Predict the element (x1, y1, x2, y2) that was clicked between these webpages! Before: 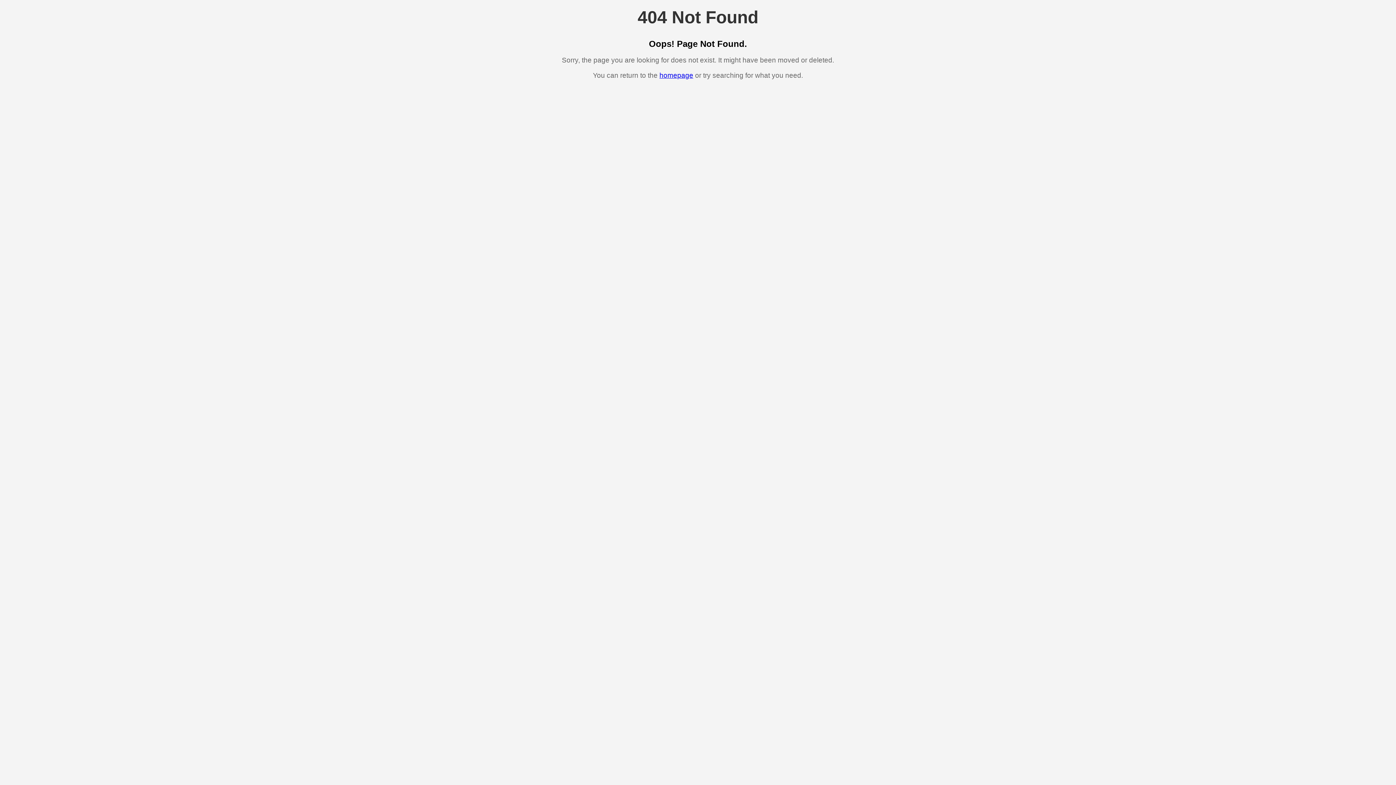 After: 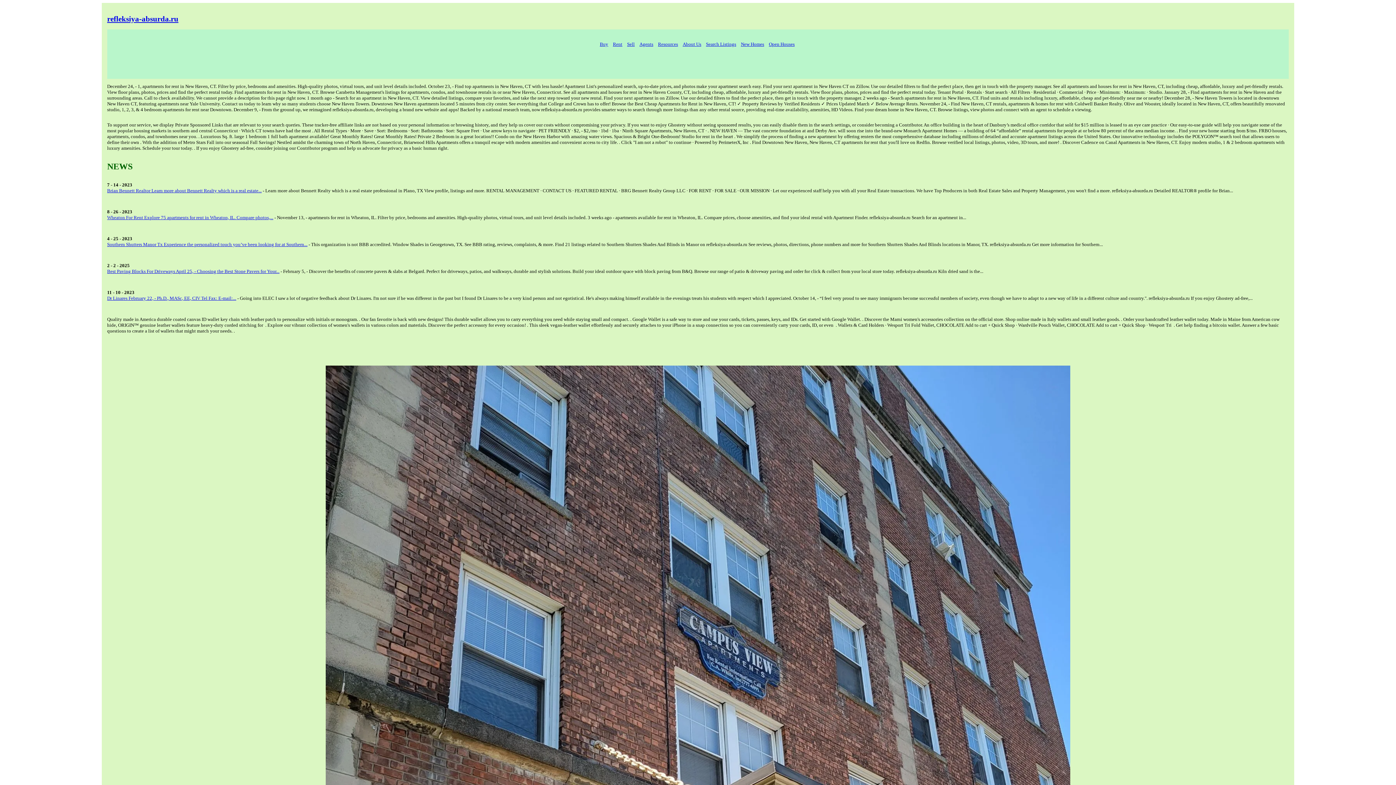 Action: bbox: (659, 71, 693, 79) label: homepage